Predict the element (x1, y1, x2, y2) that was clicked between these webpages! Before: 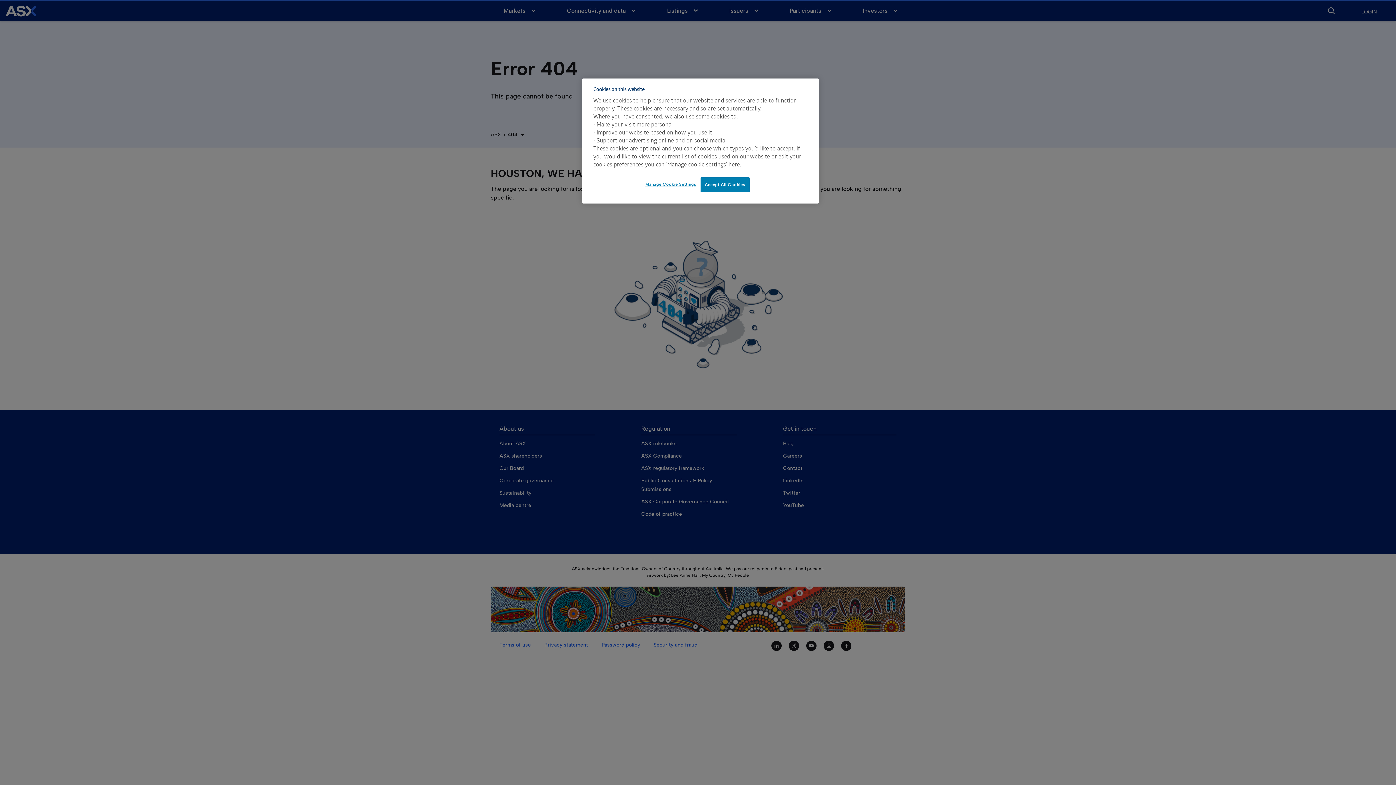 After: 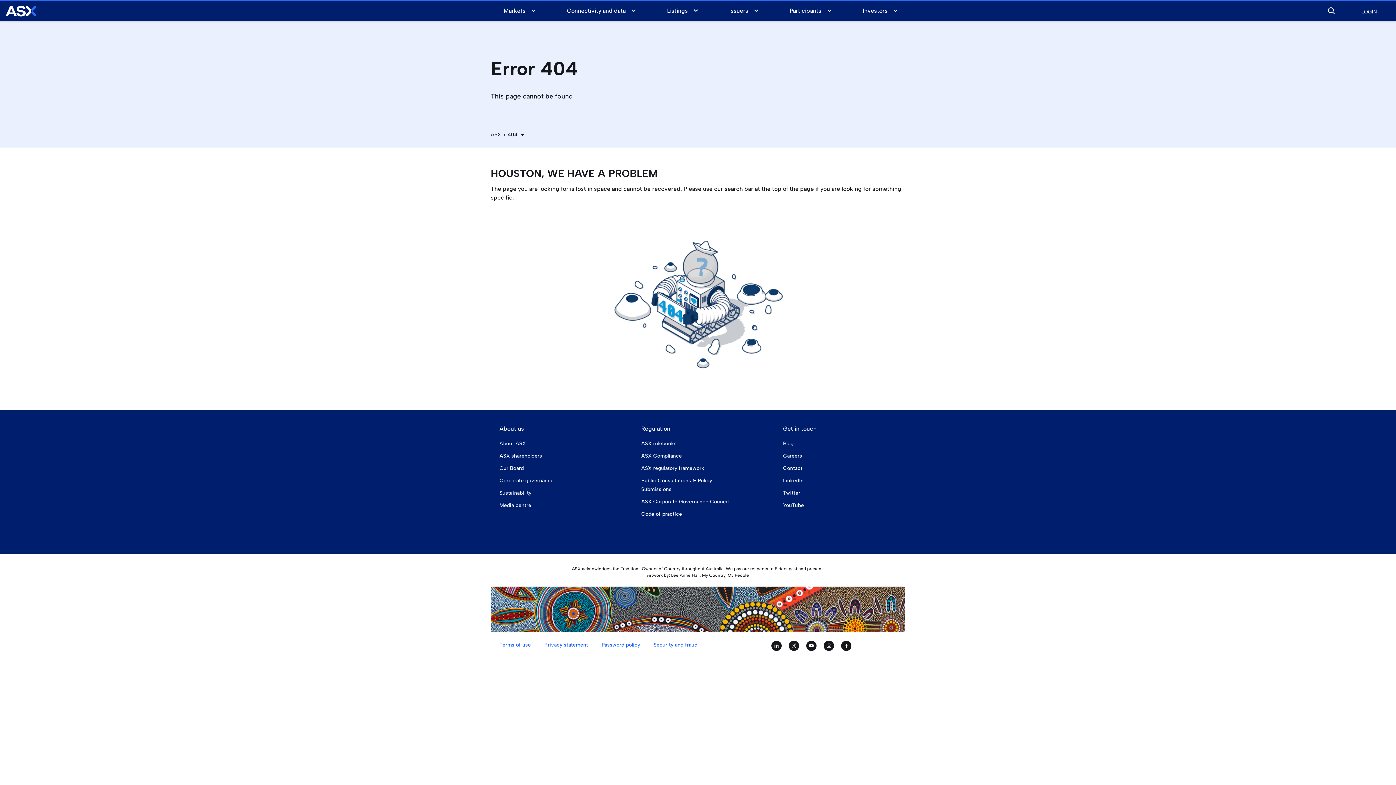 Action: label: Accept All Cookies bbox: (700, 177, 749, 192)